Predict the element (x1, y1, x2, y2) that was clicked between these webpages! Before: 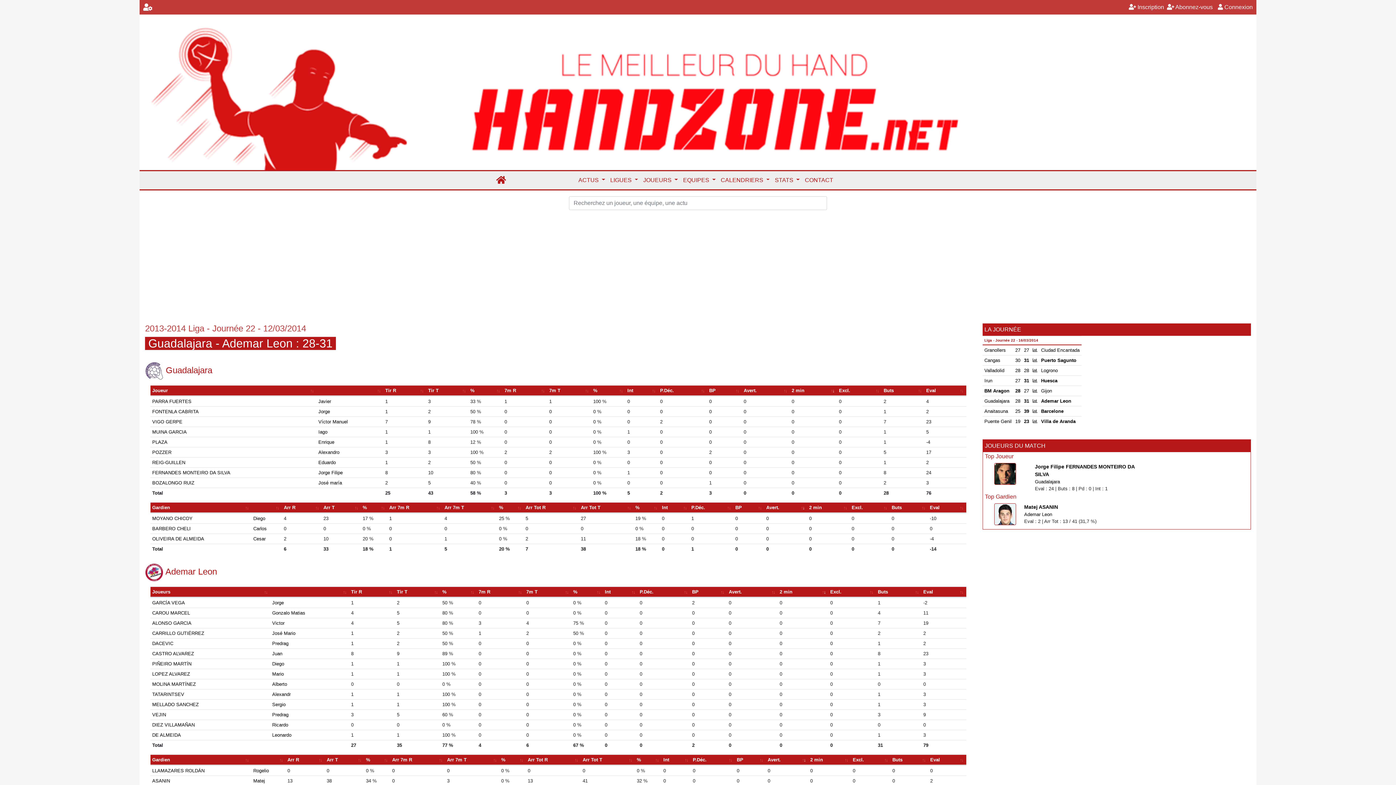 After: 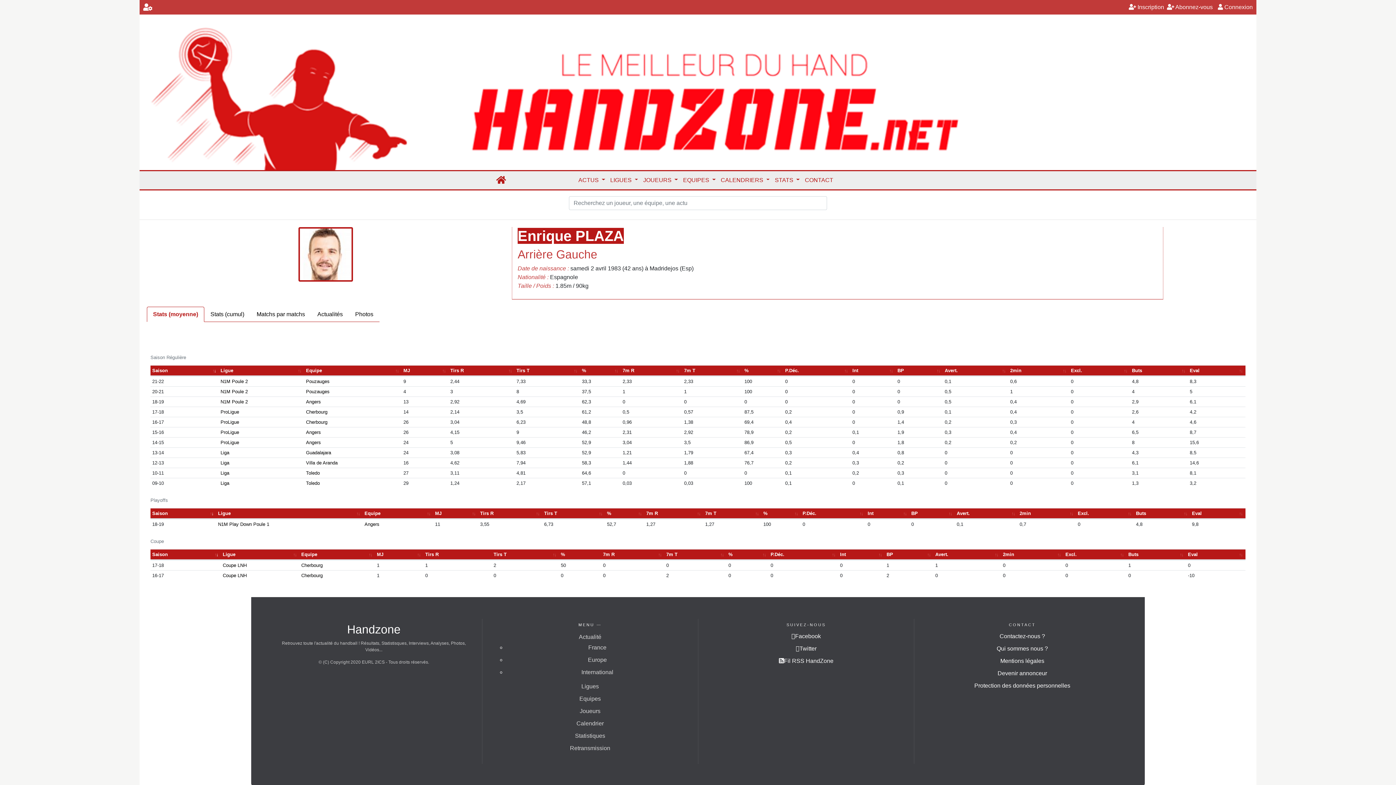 Action: bbox: (318, 439, 334, 444) label: Enrique